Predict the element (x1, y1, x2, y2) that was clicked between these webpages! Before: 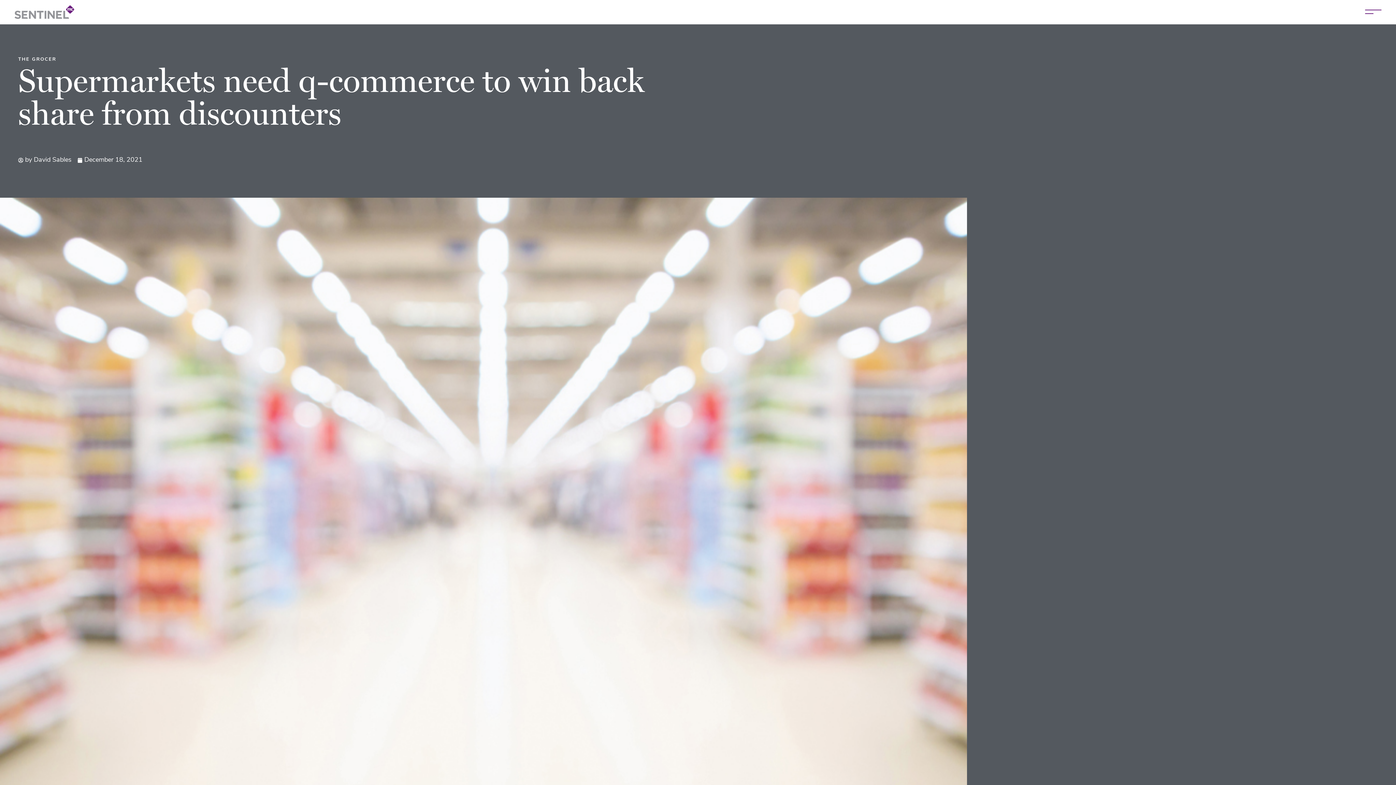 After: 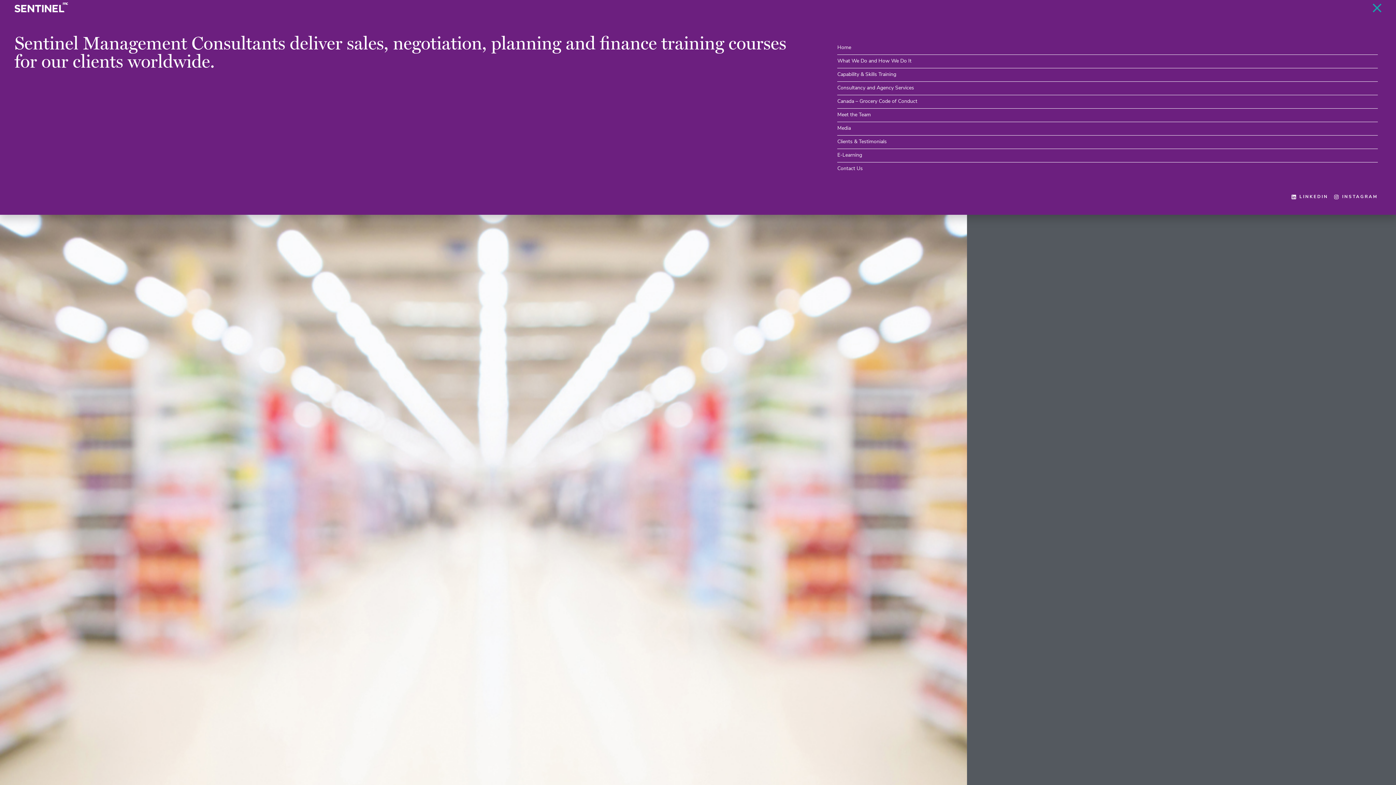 Action: bbox: (1365, 3, 1381, 20)